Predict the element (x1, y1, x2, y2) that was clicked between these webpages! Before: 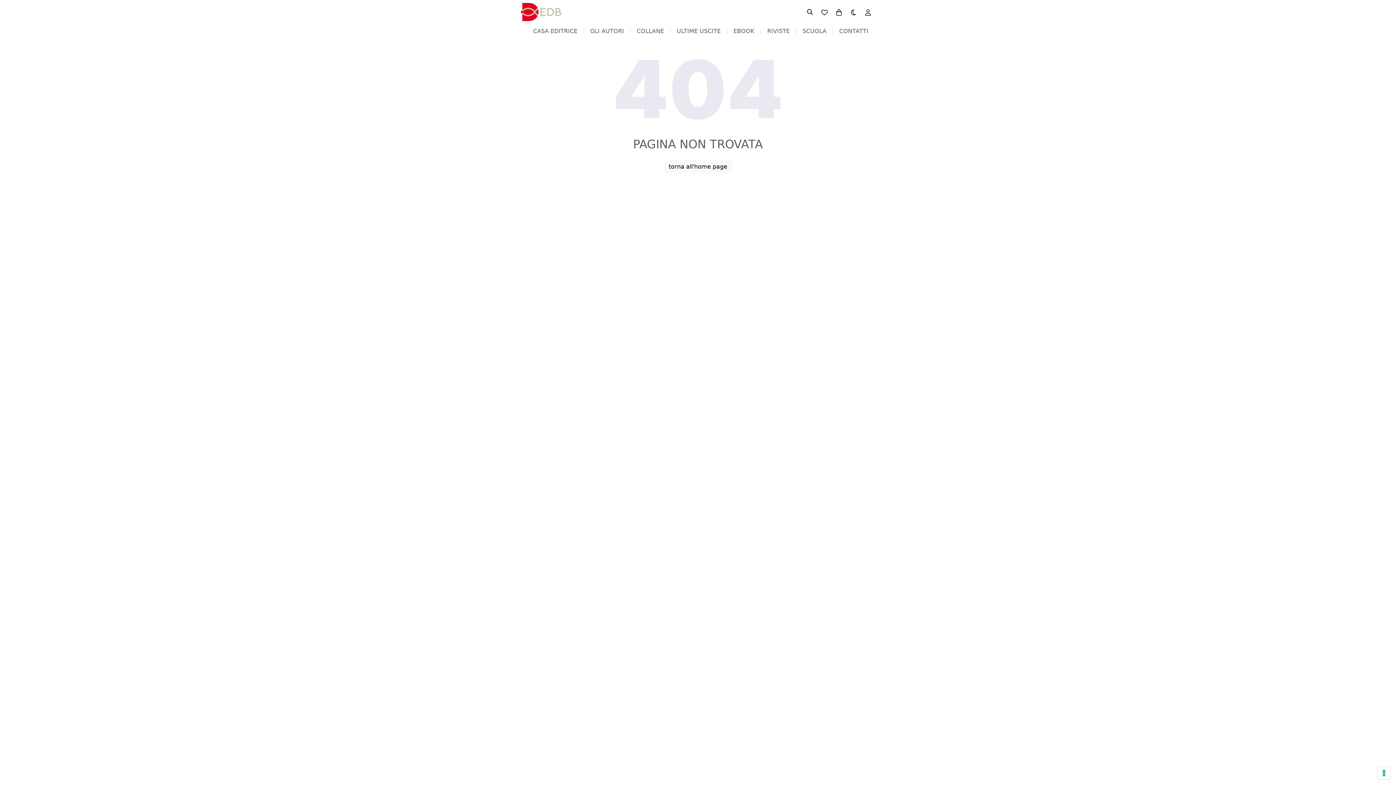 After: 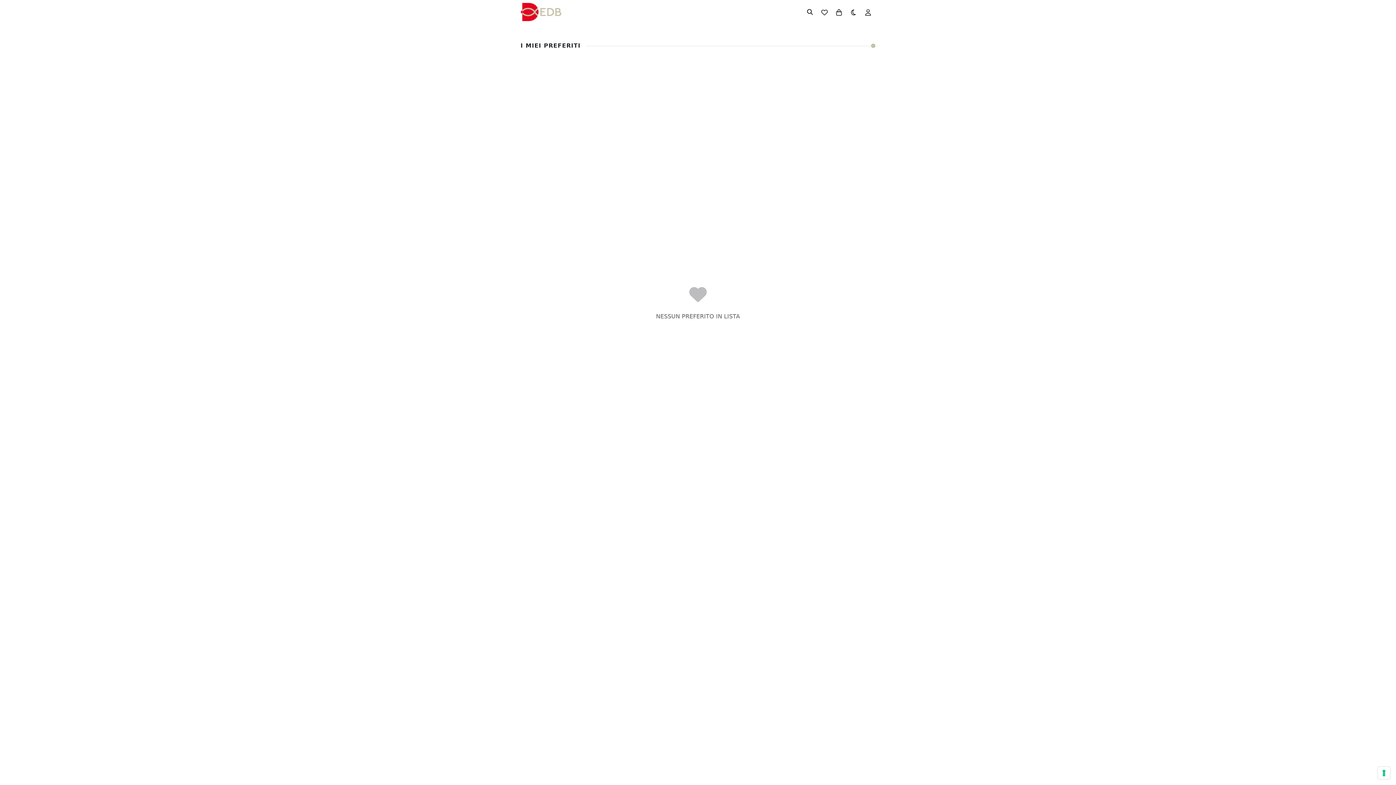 Action: bbox: (817, 4, 832, 19)